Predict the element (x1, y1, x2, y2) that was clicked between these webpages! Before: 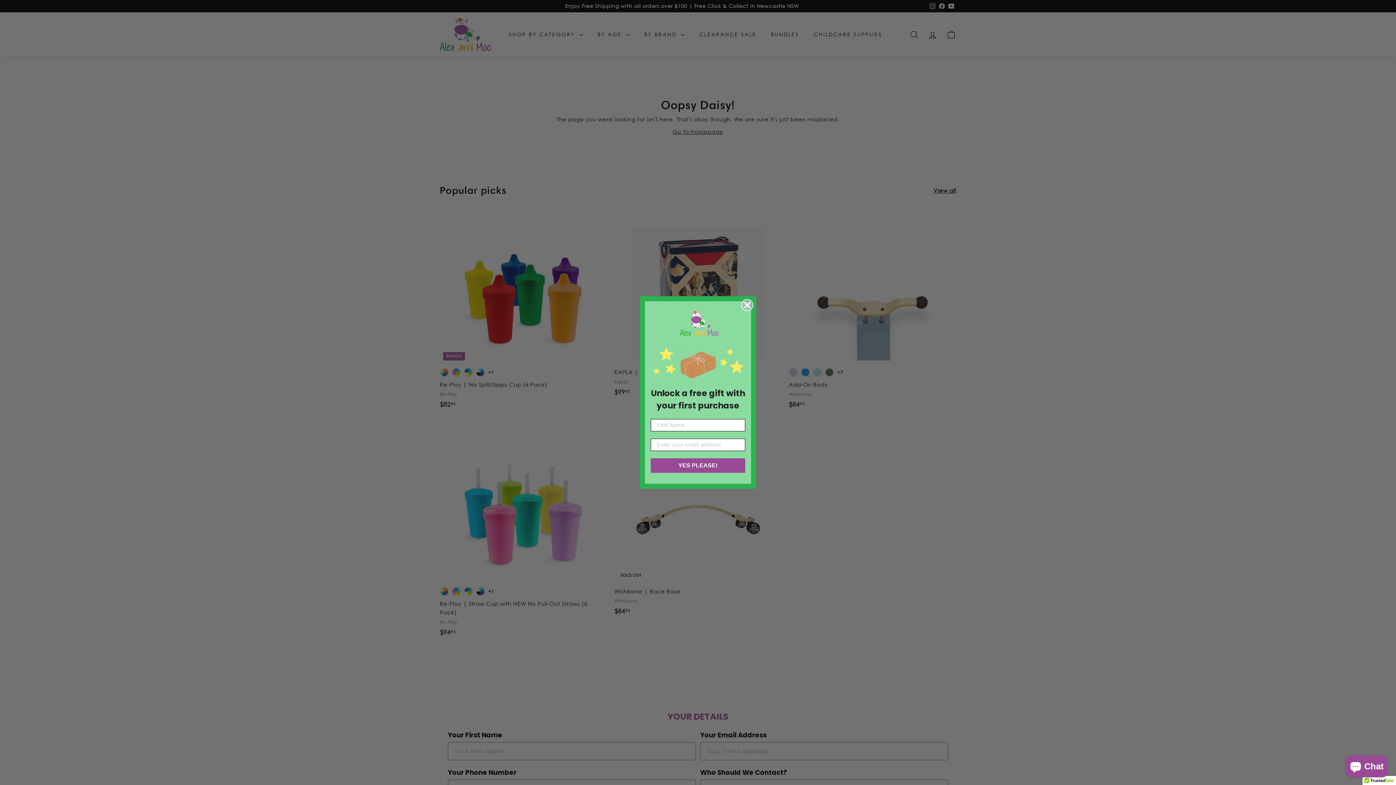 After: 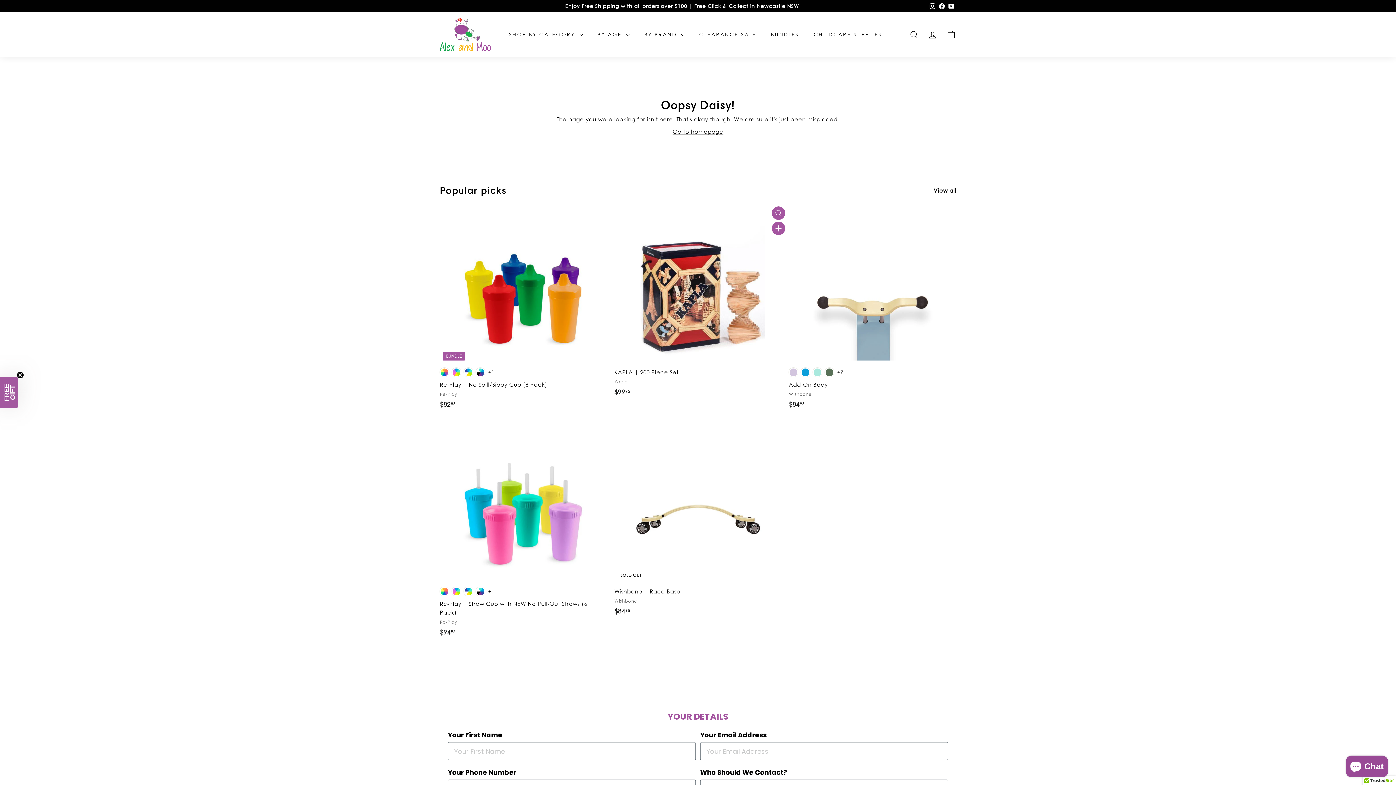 Action: label: Close dialog bbox: (741, 299, 753, 311)